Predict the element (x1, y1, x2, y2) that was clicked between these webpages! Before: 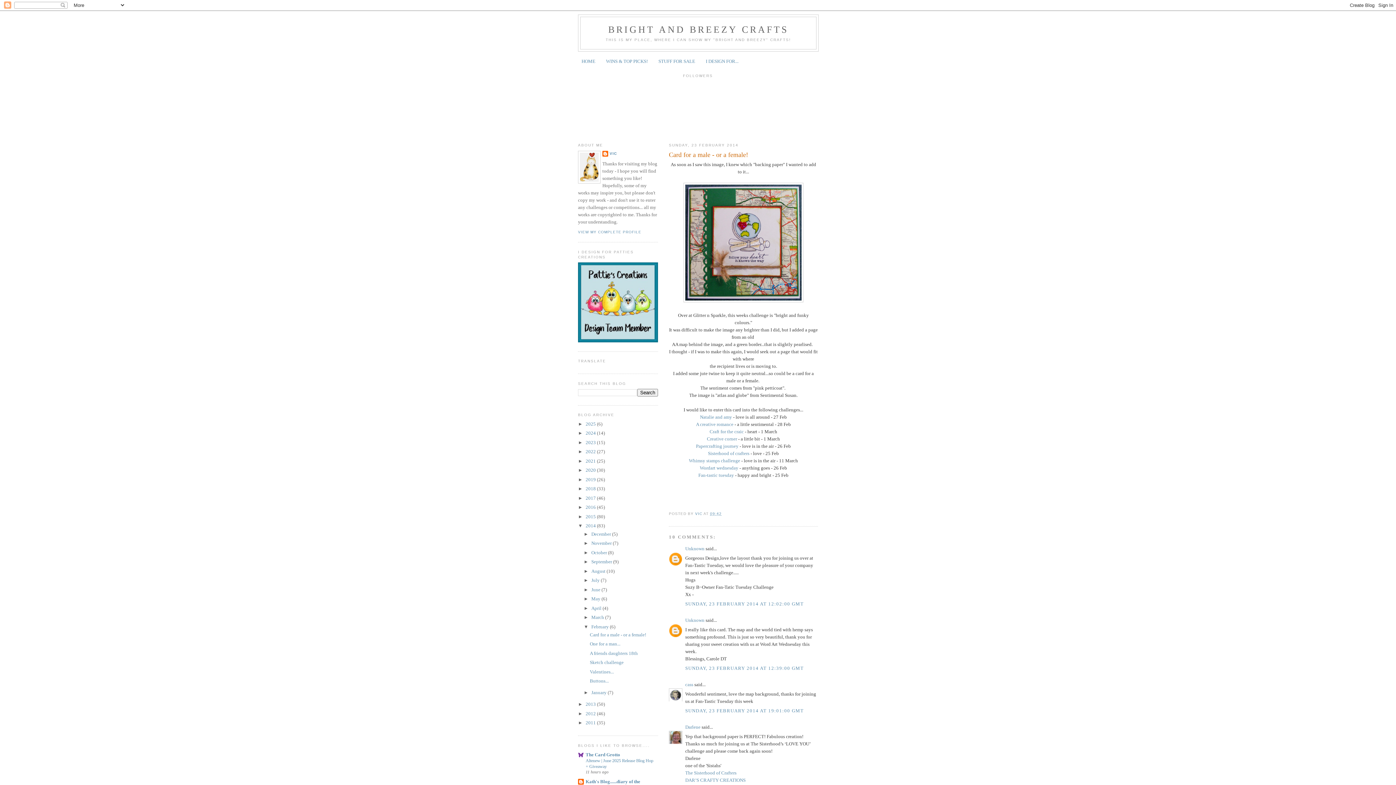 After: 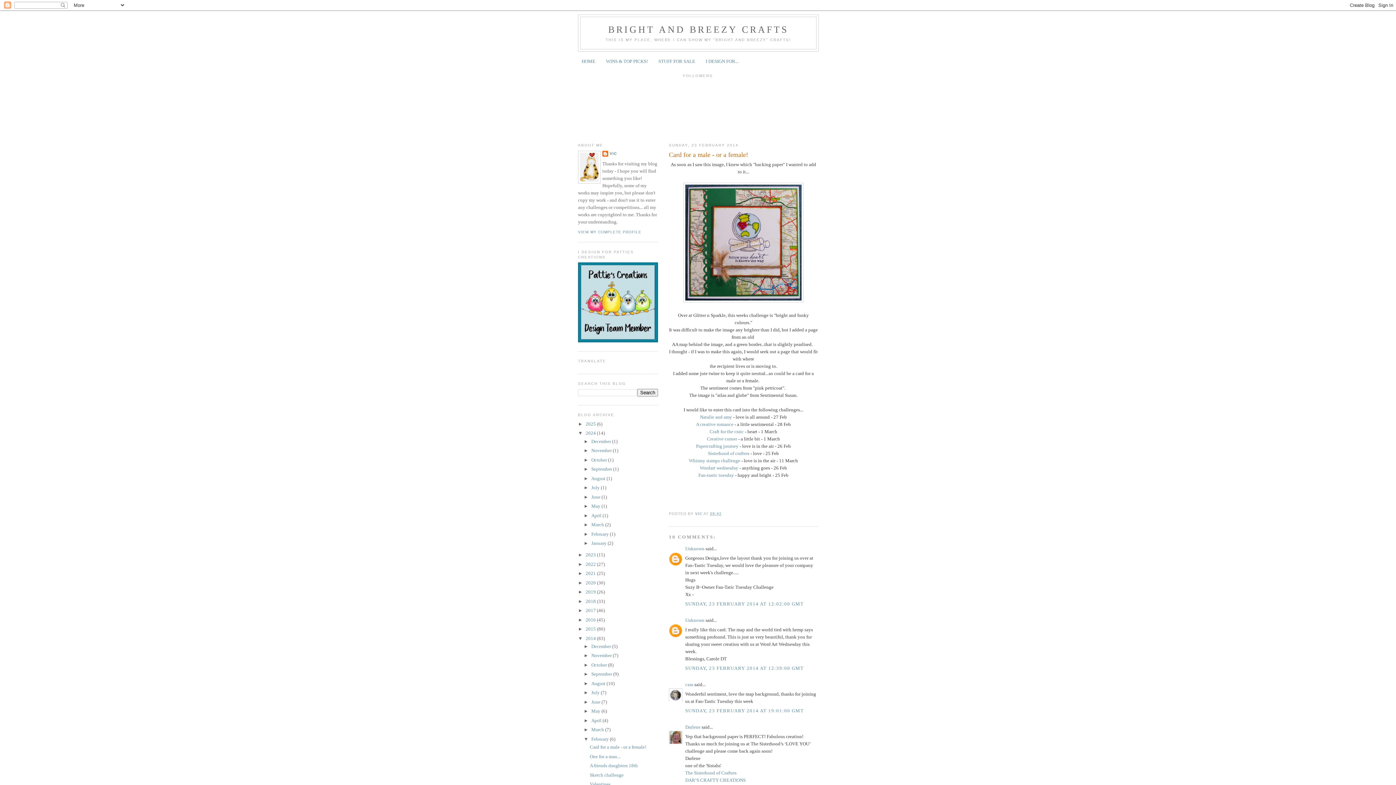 Action: label: ►   bbox: (578, 430, 585, 436)